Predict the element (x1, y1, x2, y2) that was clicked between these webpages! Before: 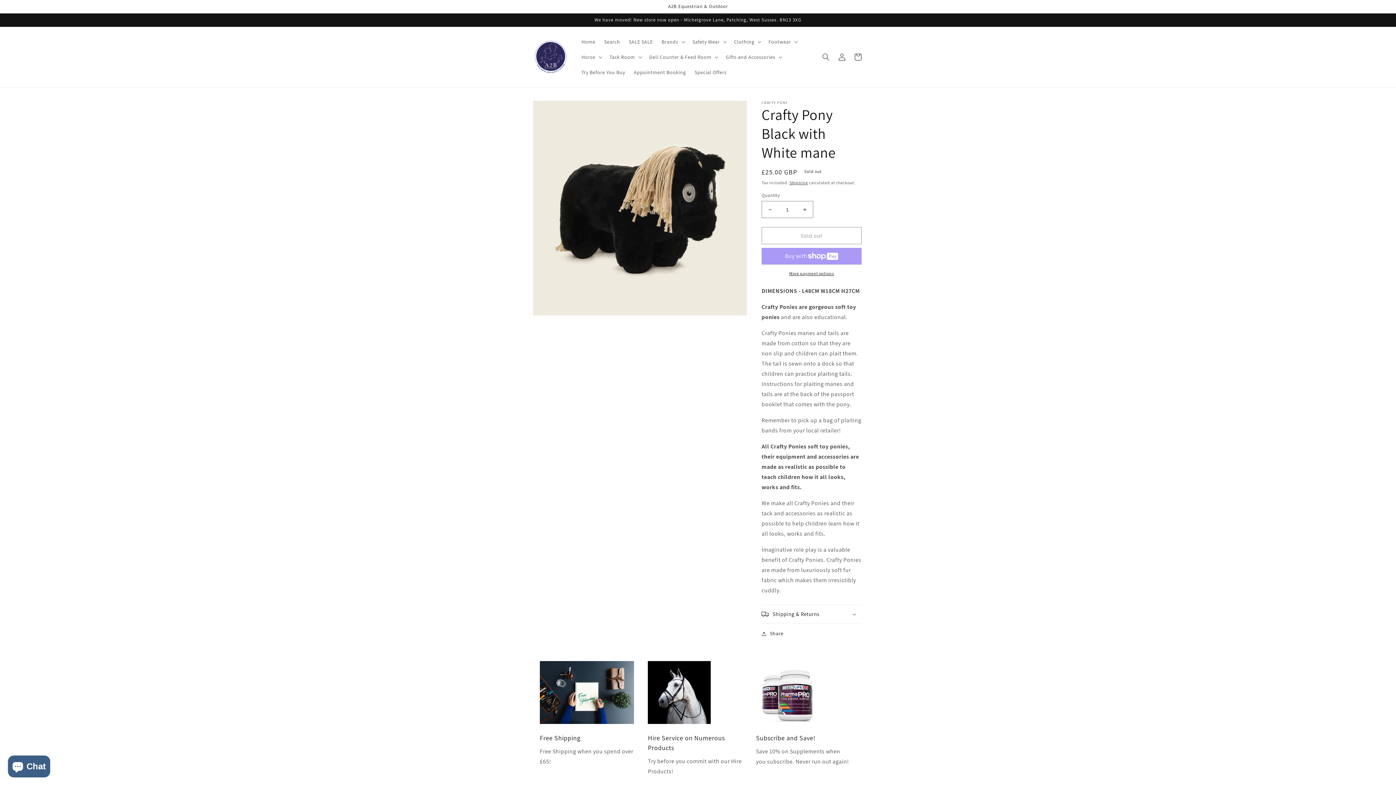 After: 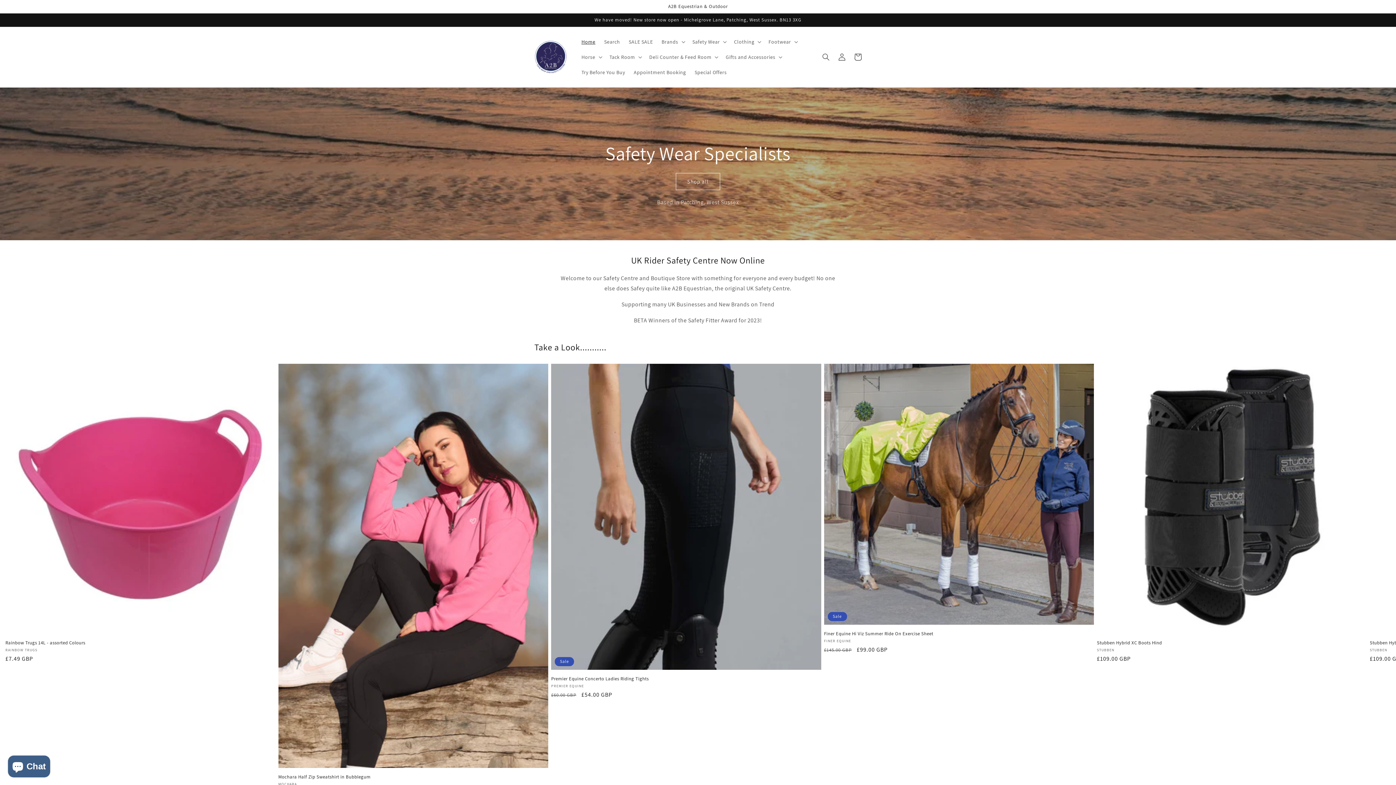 Action: bbox: (531, 38, 570, 76)